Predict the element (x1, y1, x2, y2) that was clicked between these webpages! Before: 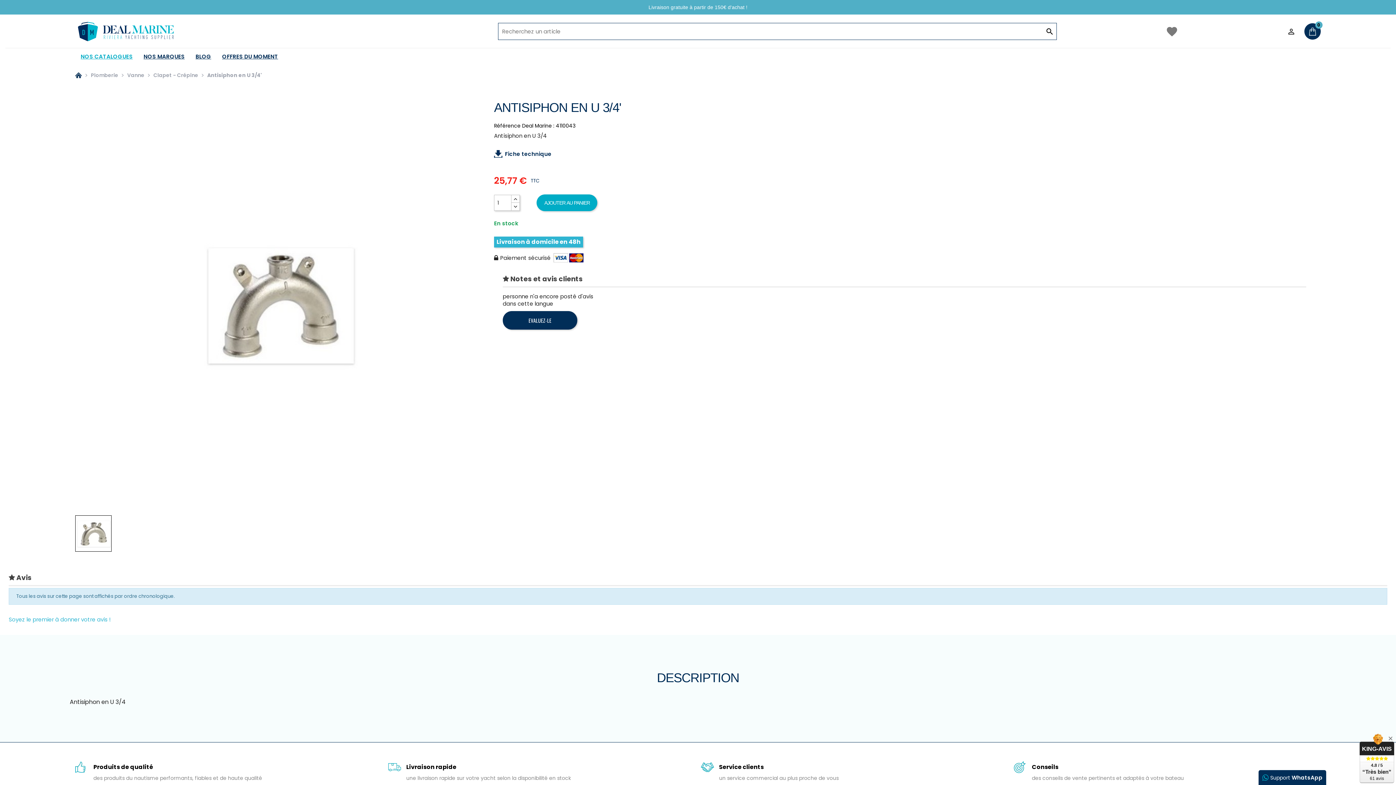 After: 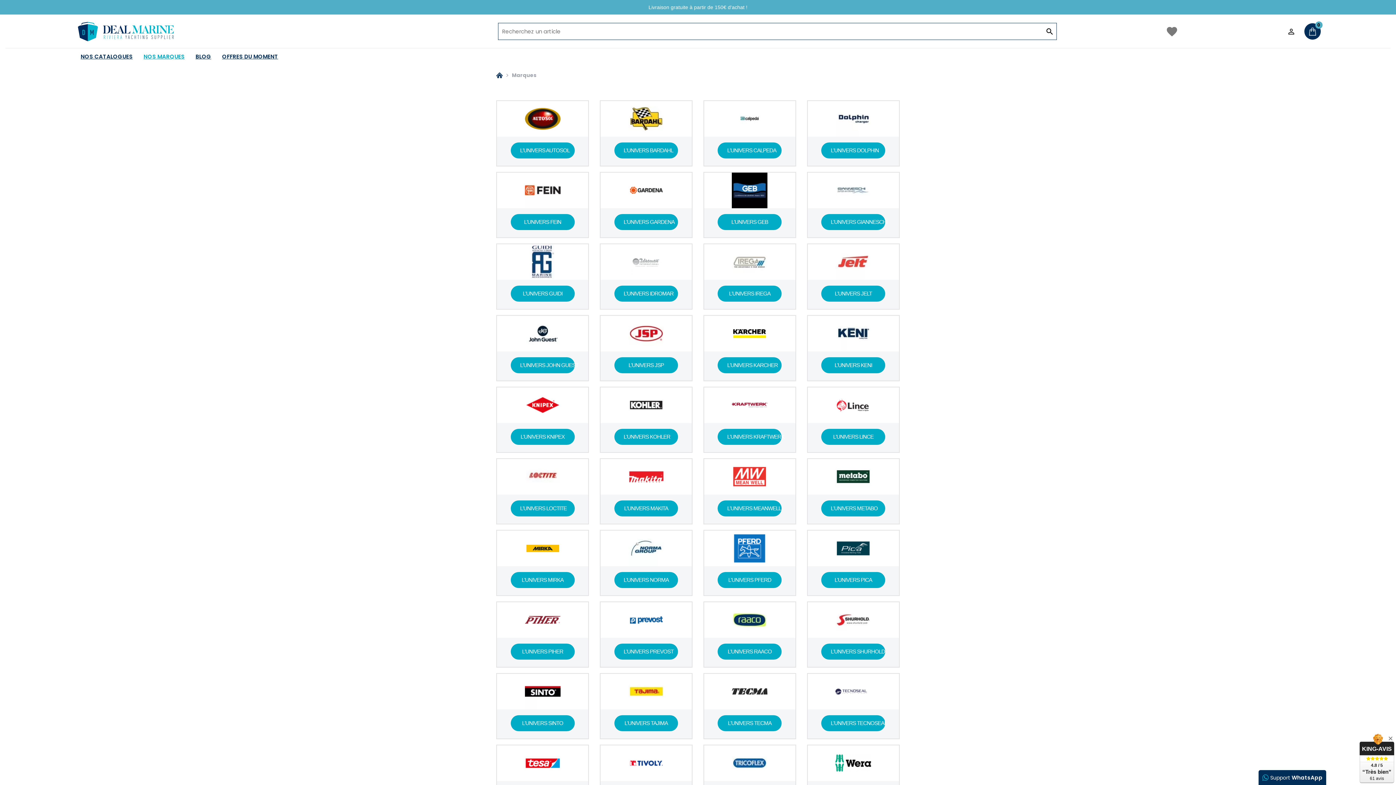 Action: label: NOS MARQUES bbox: (138, 48, 190, 64)